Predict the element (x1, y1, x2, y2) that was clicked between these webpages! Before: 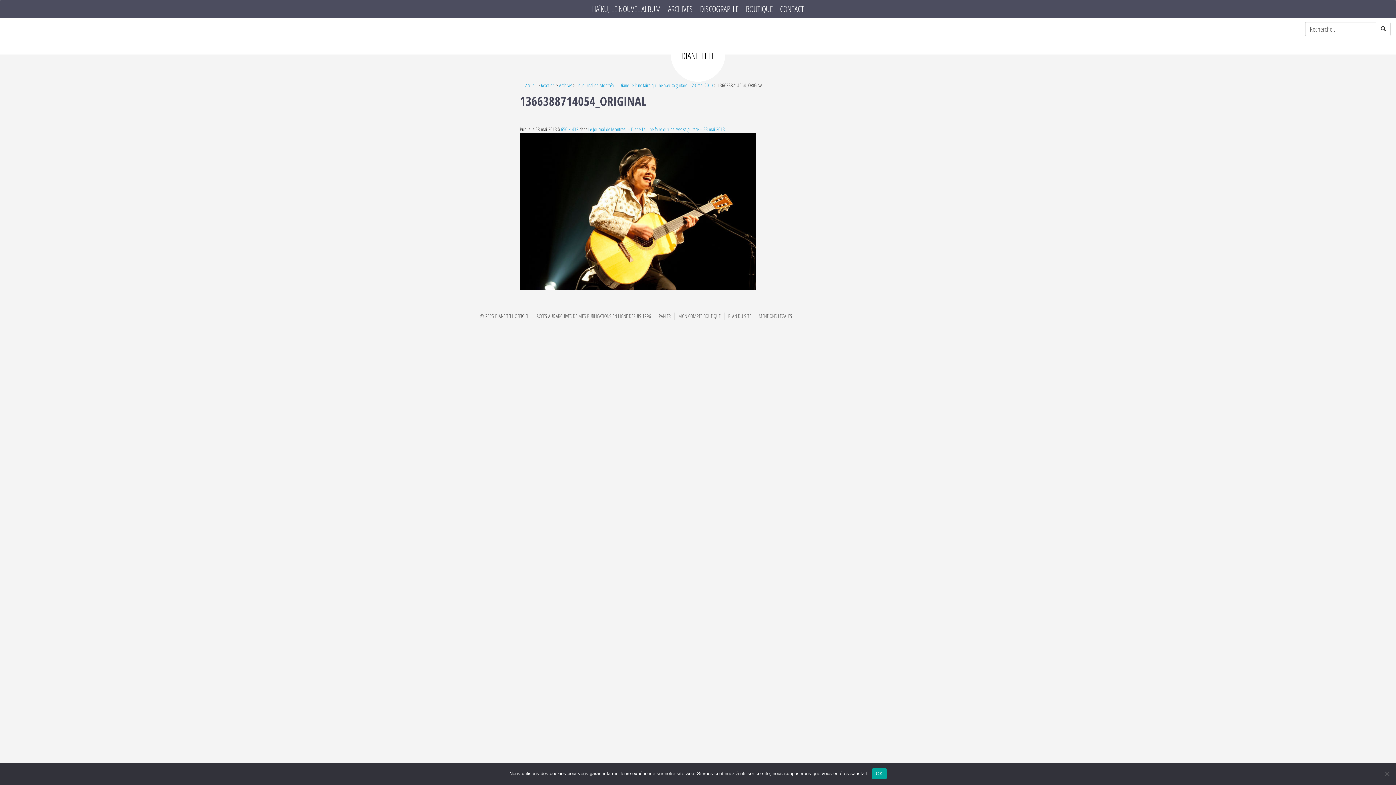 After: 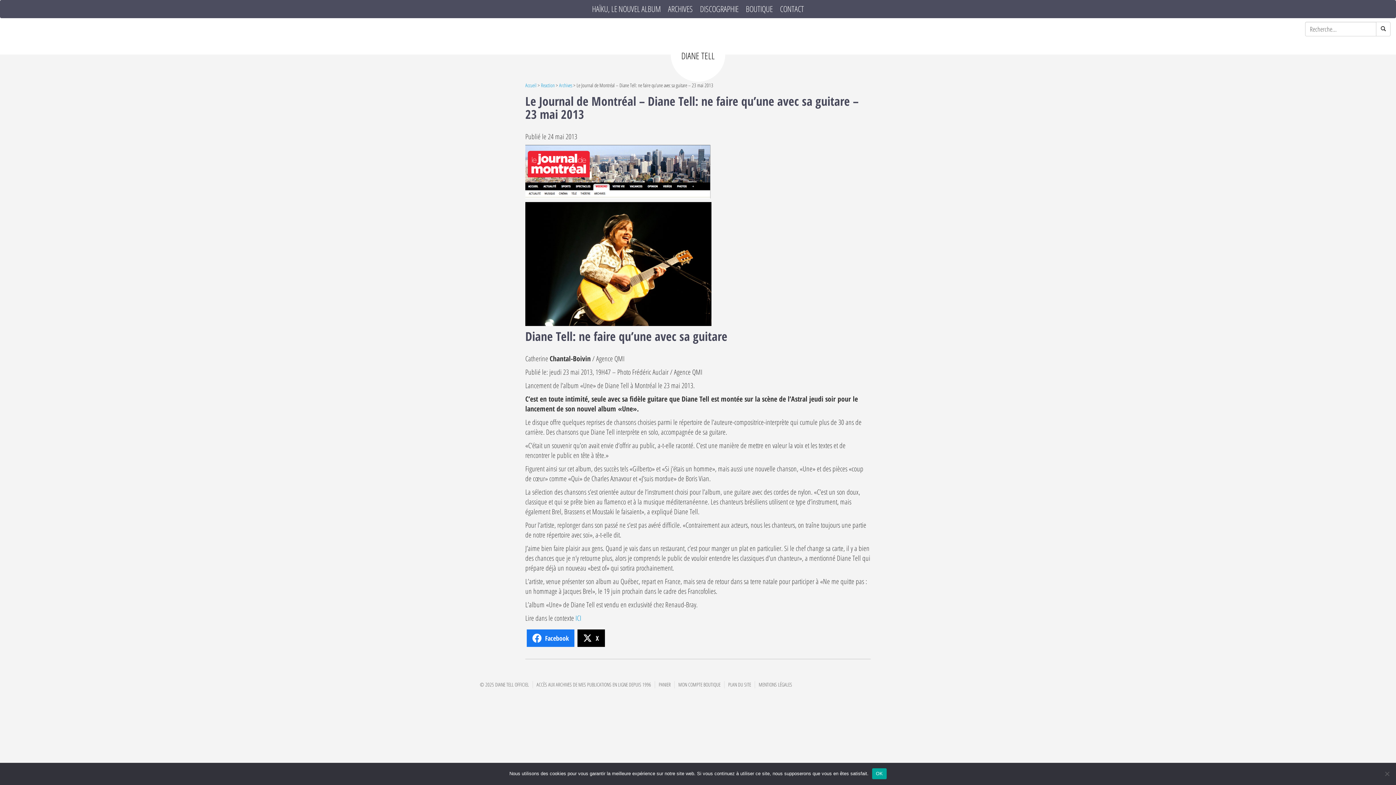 Action: bbox: (588, 125, 725, 132) label: Le Journal de Montréal – Diane Tell: ne faire qu’une avec sa guitare – 23 mai 2013